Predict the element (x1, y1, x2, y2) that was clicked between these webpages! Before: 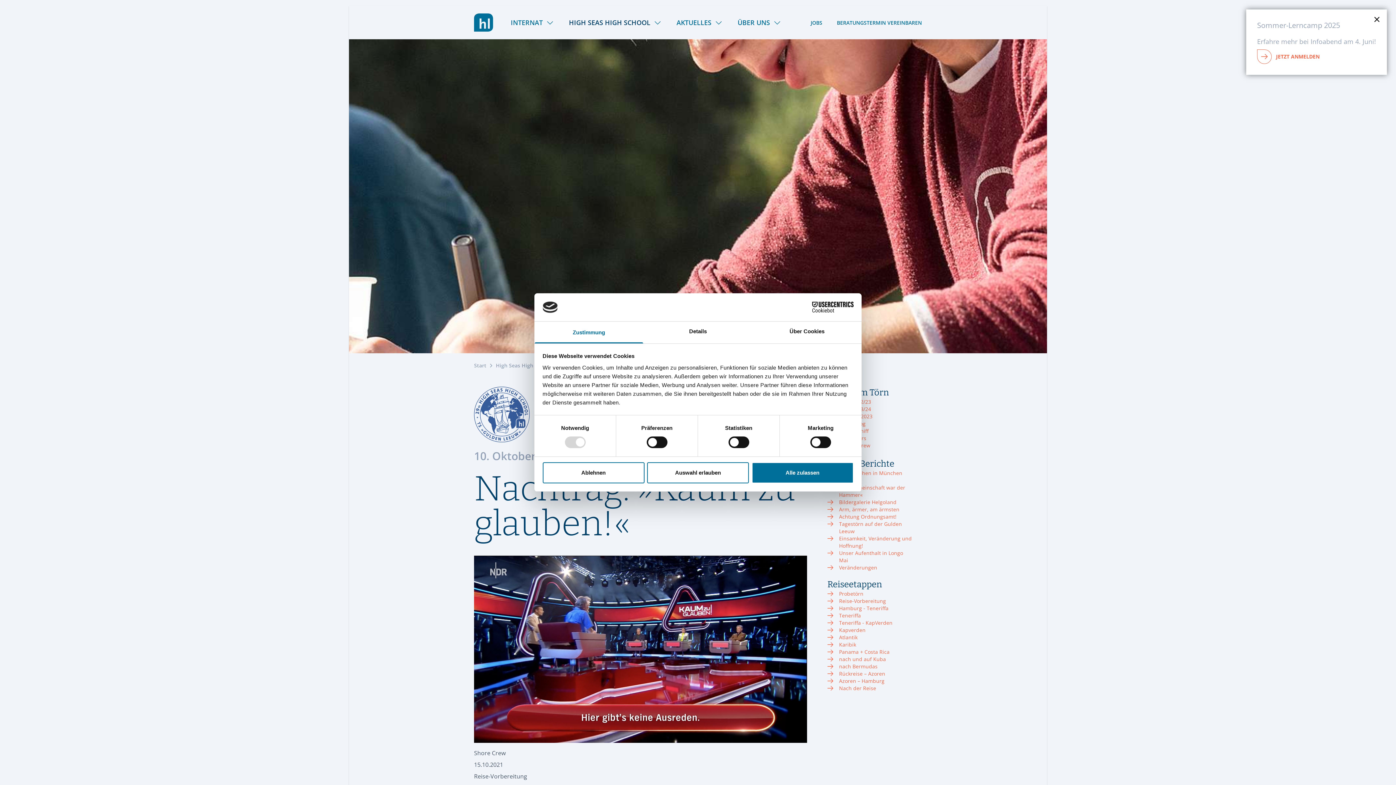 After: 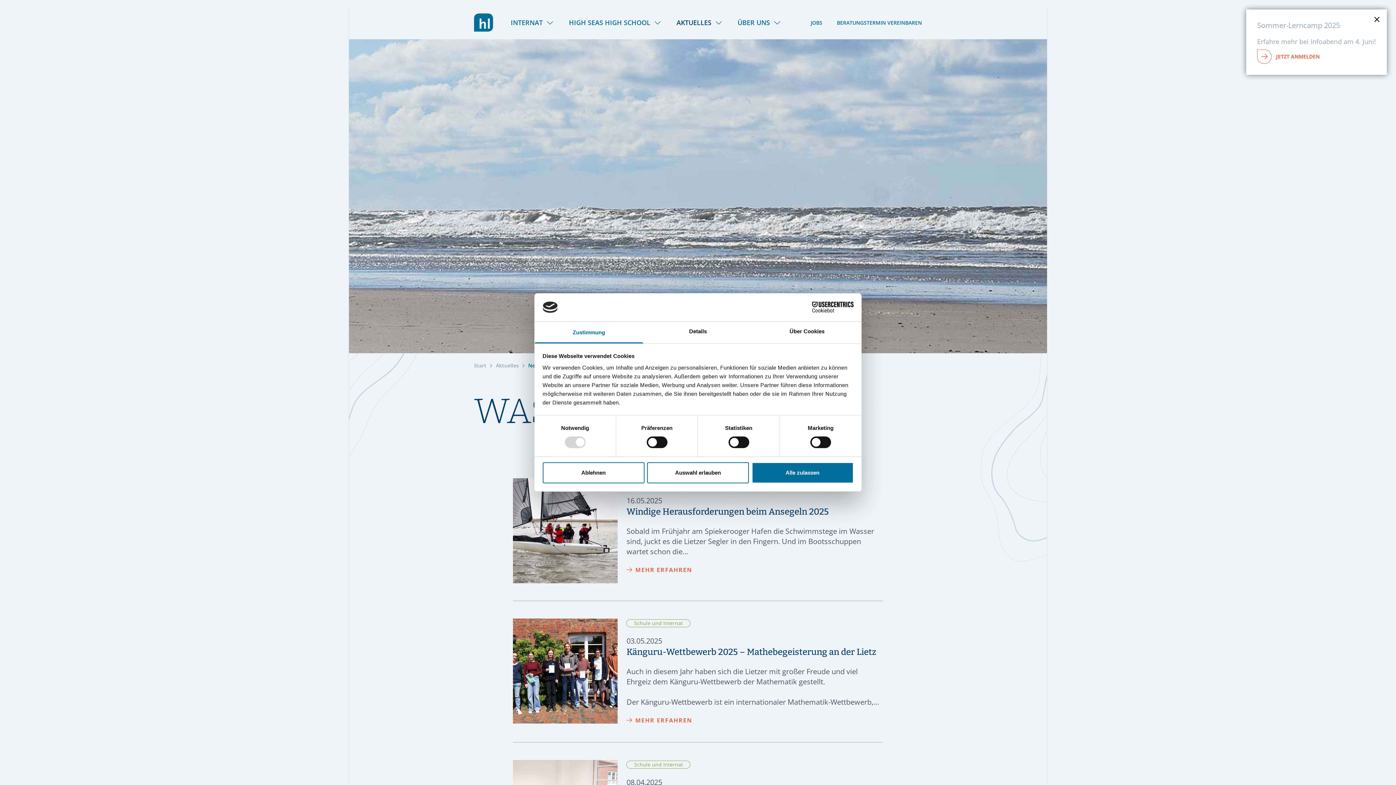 Action: bbox: (676, 17, 711, 27) label: AKTUELLES